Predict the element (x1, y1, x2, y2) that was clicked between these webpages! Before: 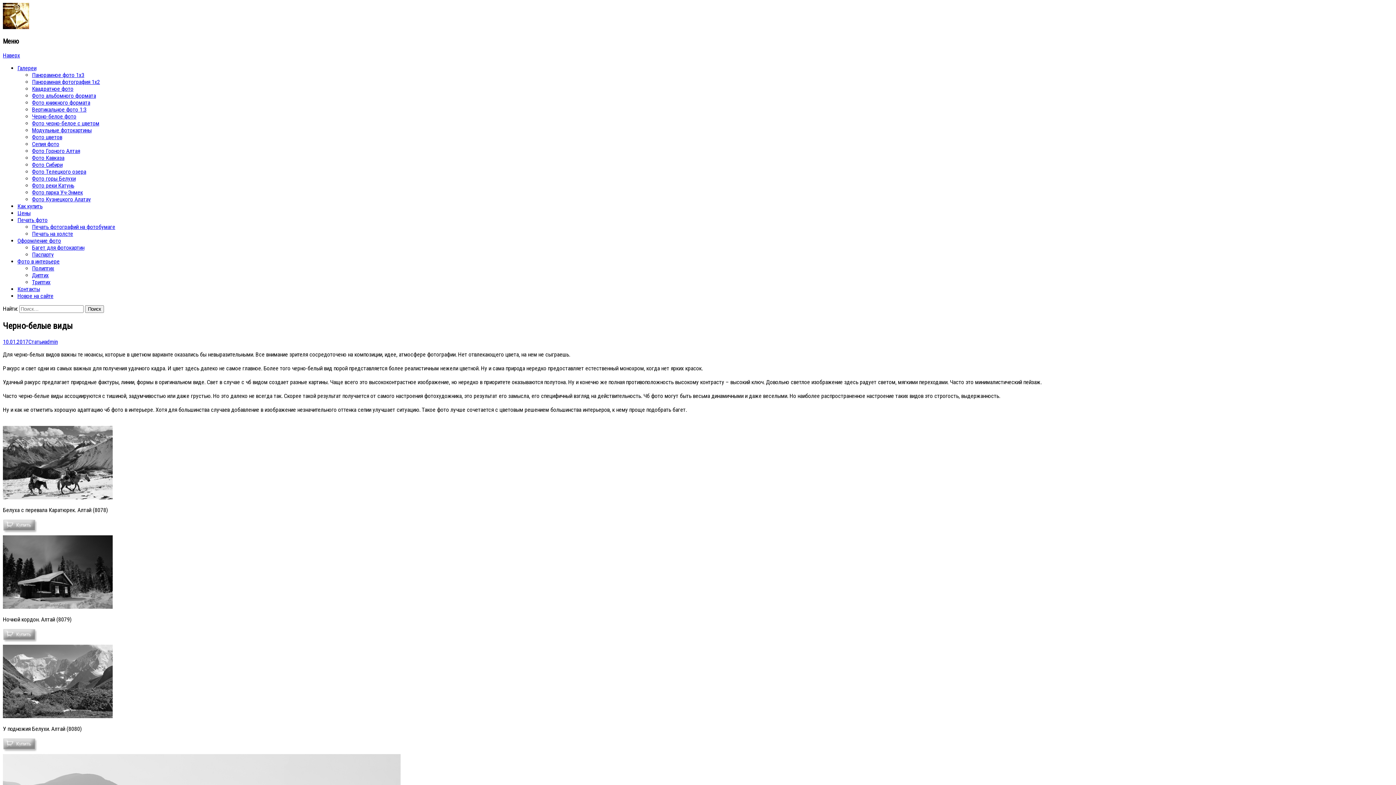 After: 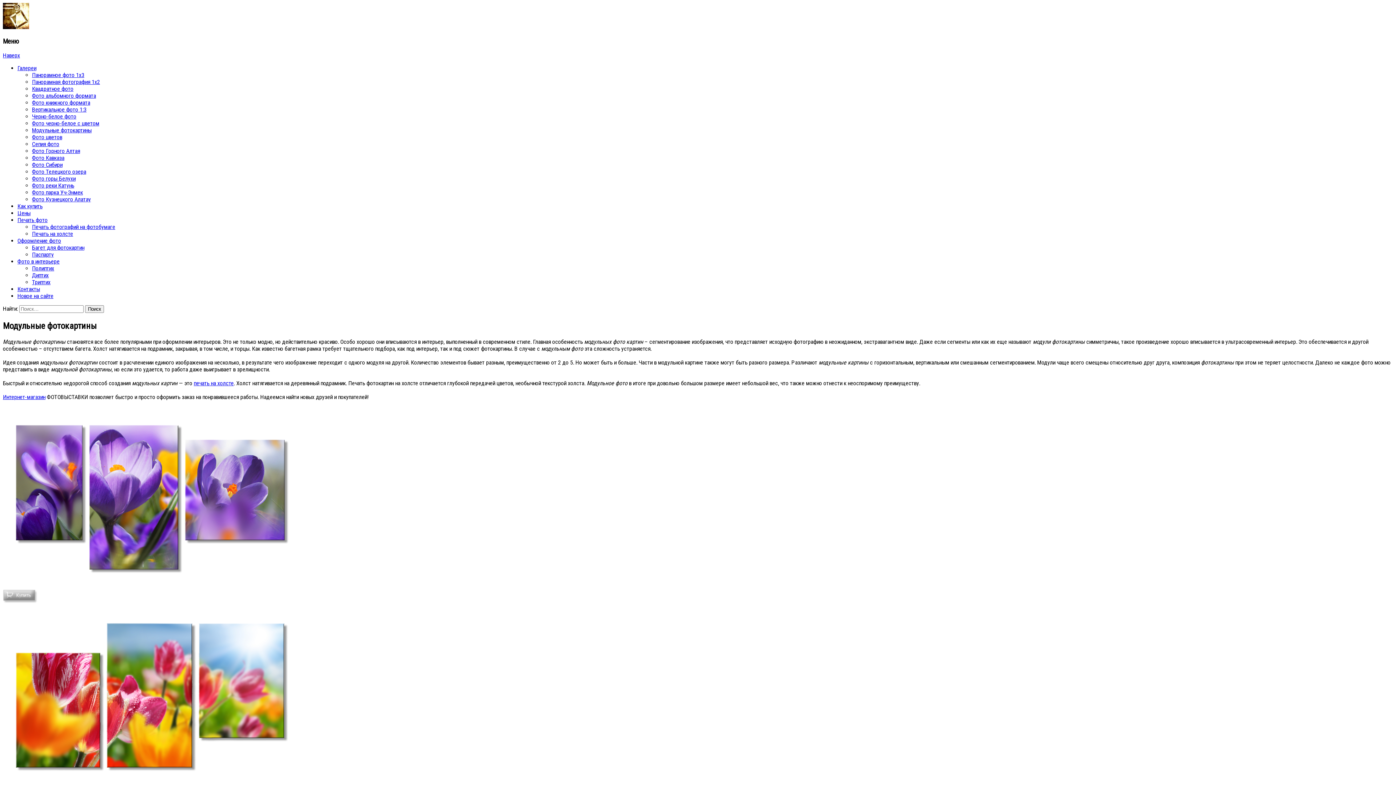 Action: label: Модульные фотокартины bbox: (32, 127, 91, 133)